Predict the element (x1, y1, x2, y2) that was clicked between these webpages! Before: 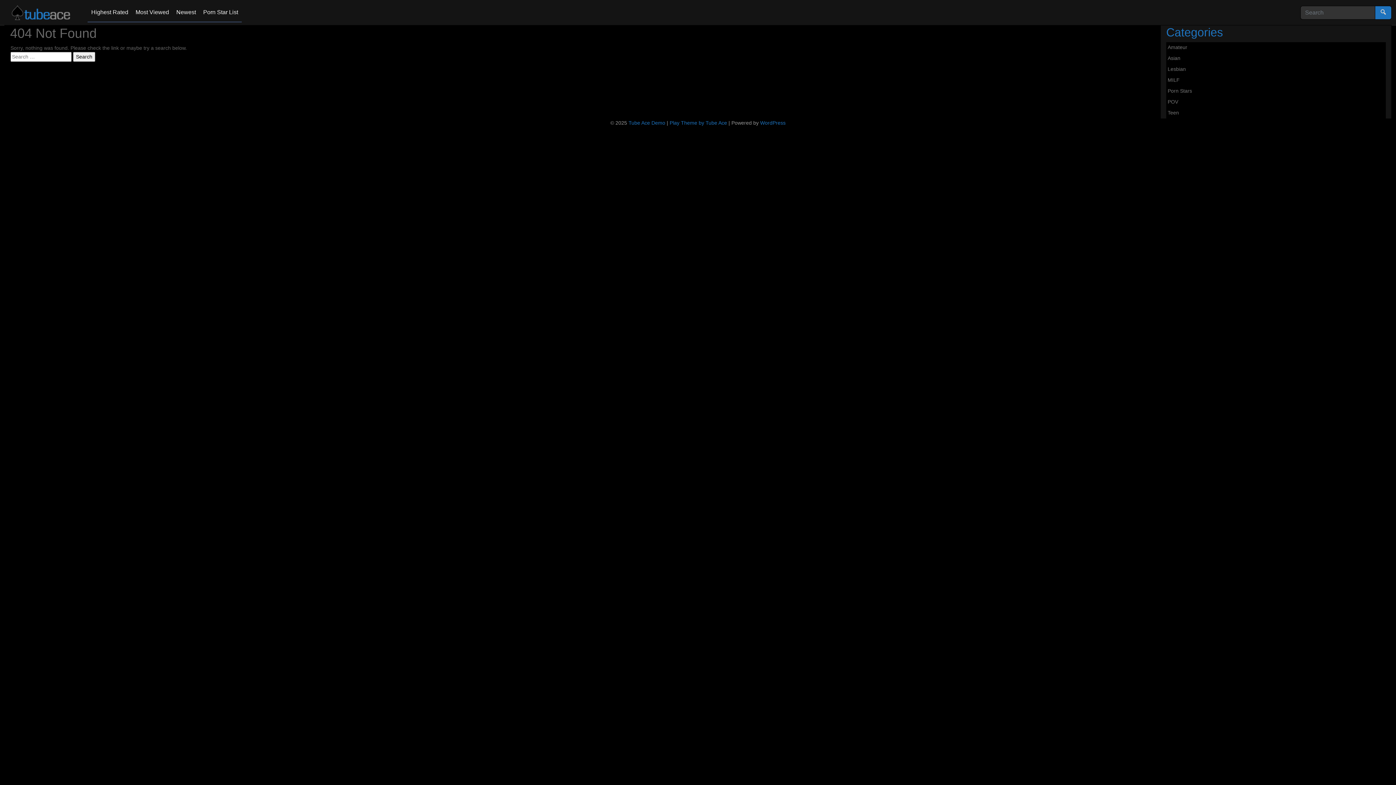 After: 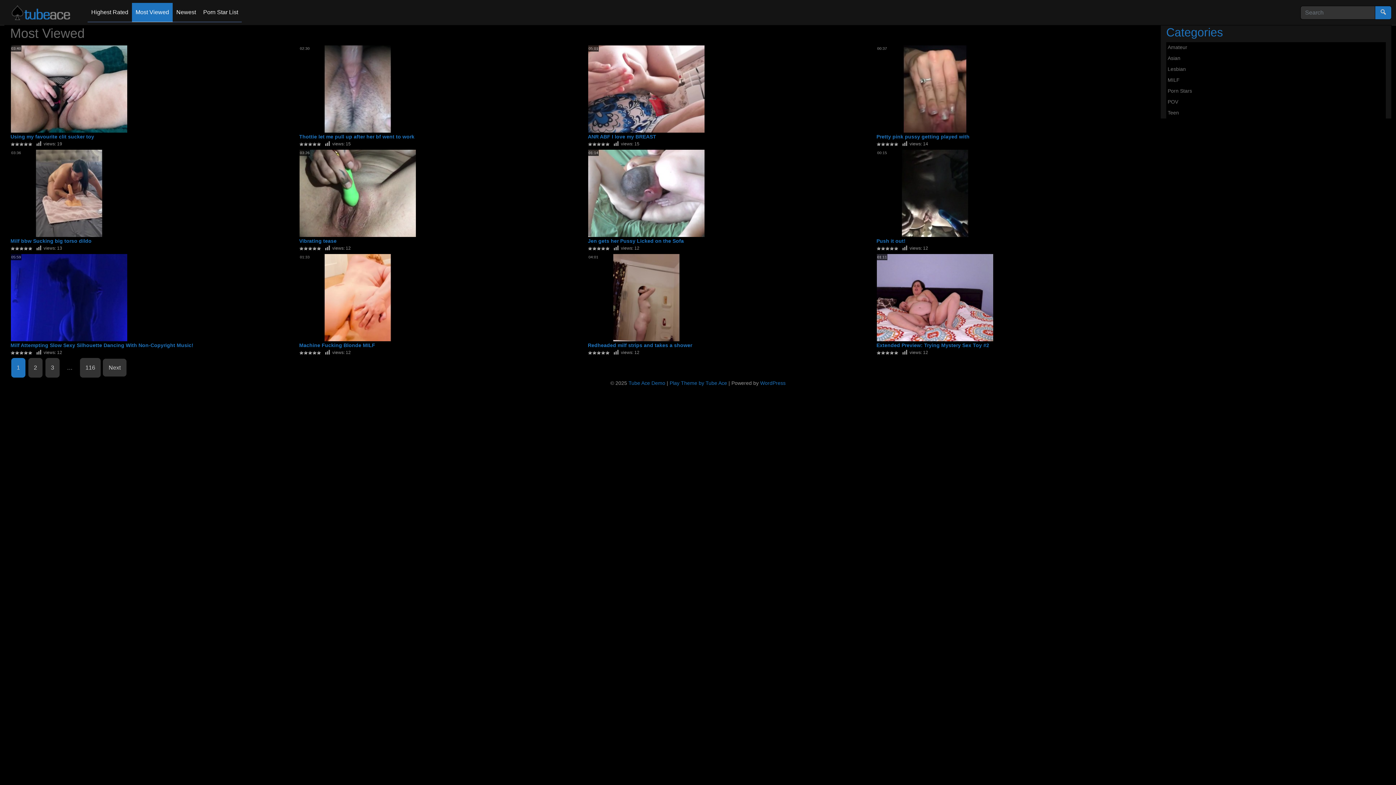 Action: label: Most Viewed bbox: (132, 2, 172, 22)